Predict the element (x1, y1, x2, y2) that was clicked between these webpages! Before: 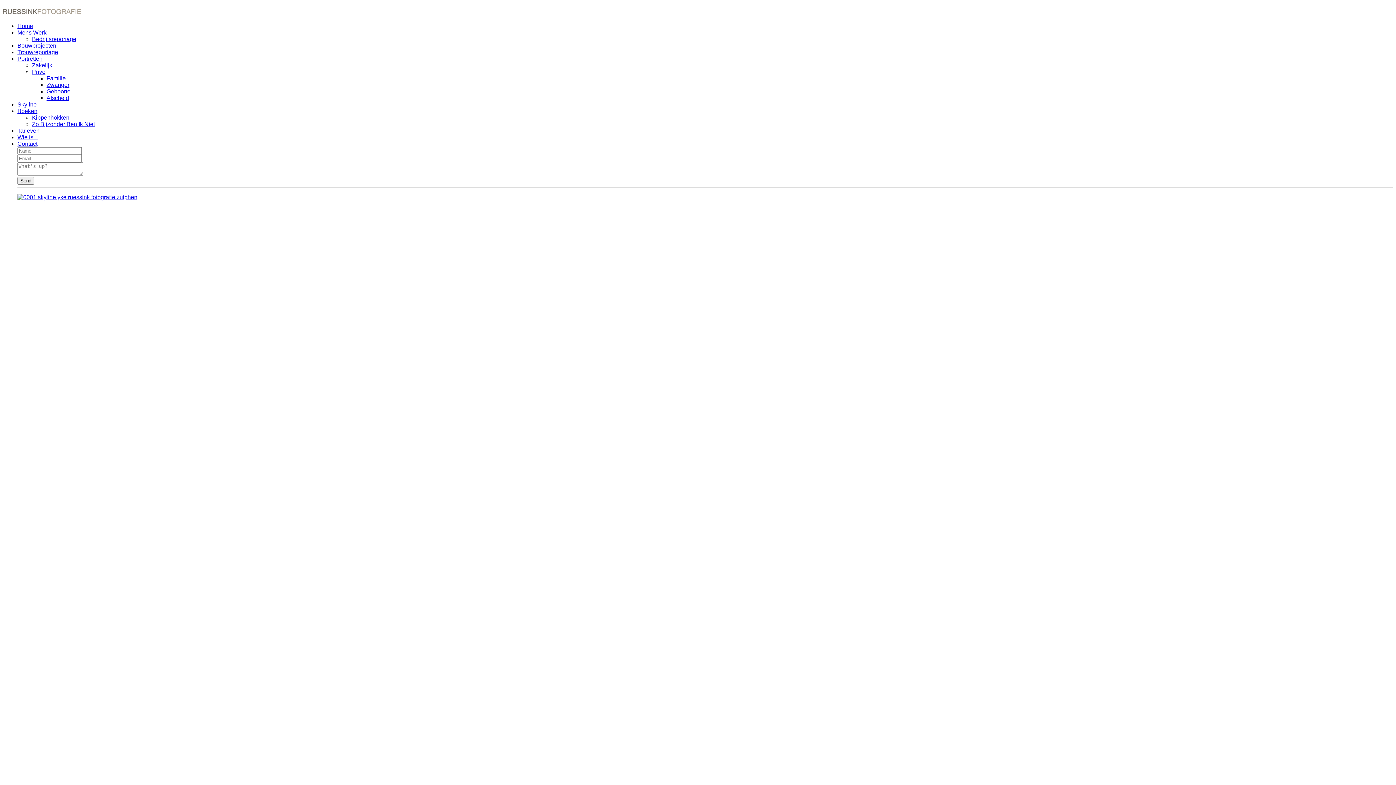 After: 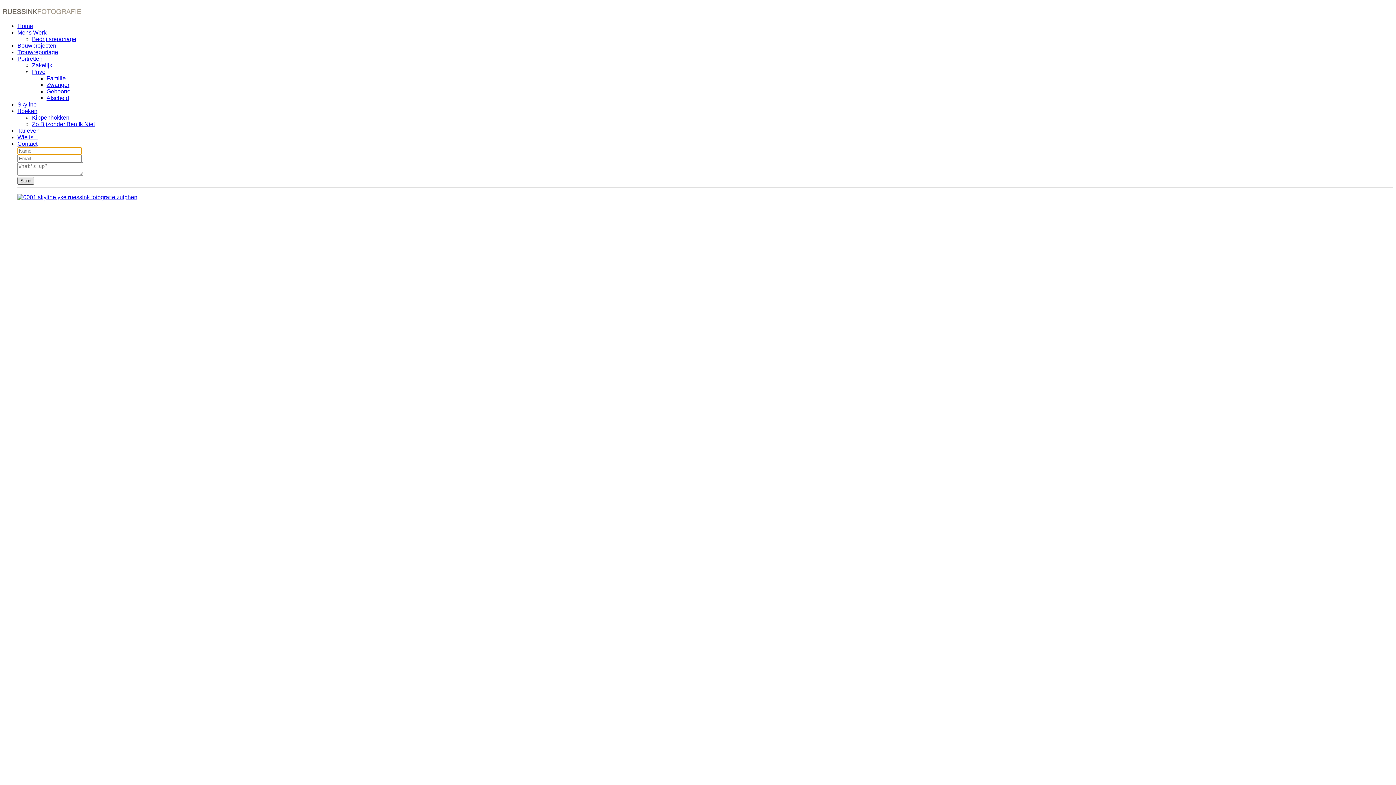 Action: label: Send bbox: (17, 177, 34, 184)